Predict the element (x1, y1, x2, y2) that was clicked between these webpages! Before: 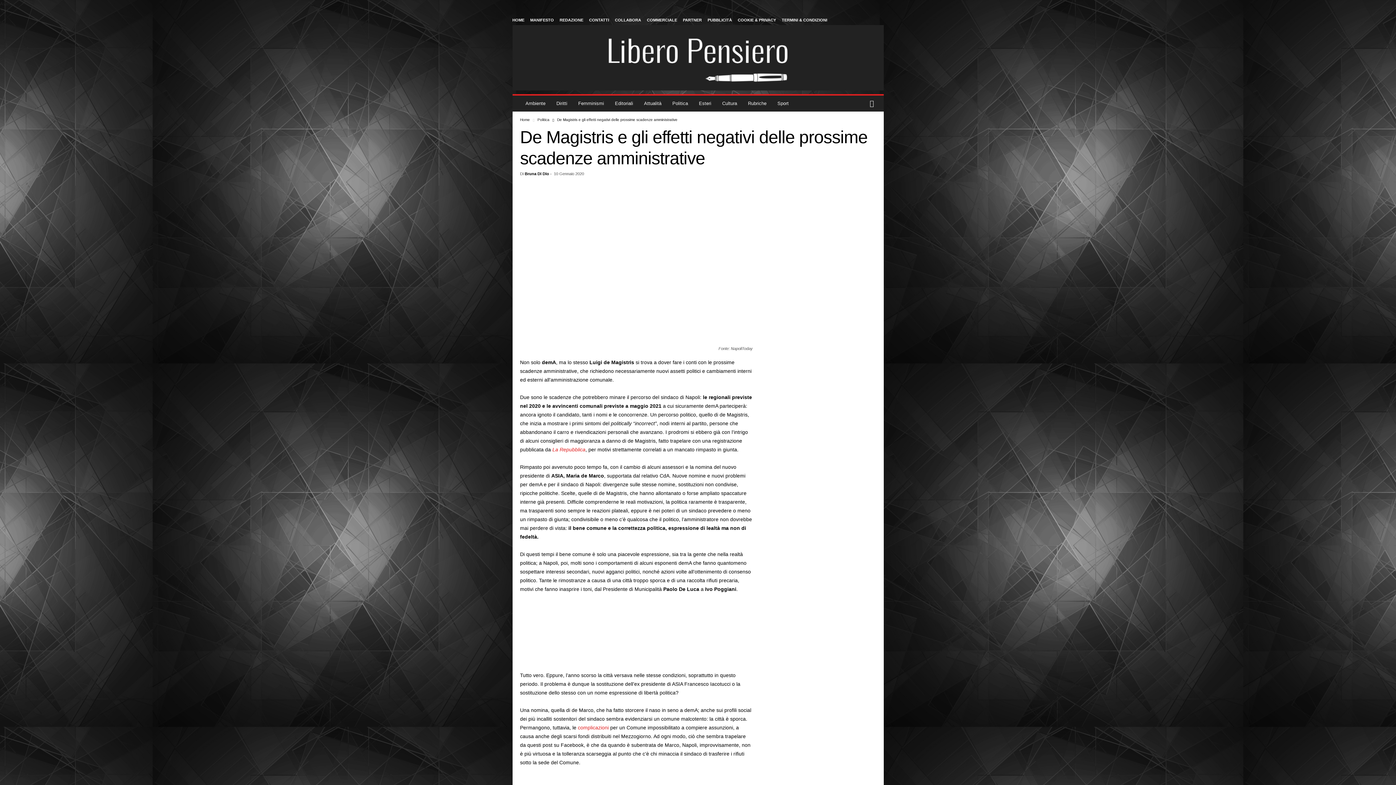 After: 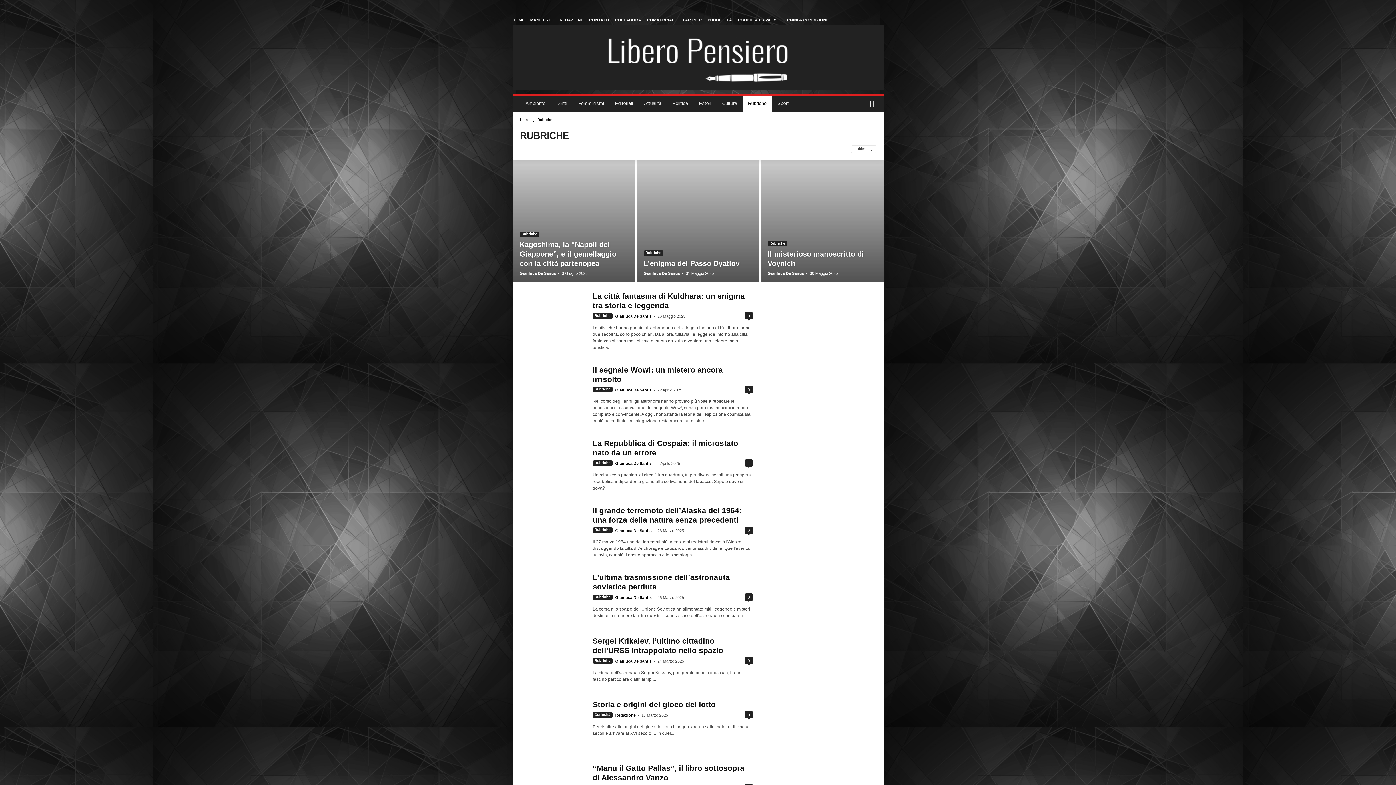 Action: bbox: (742, 95, 772, 111) label: Rubriche